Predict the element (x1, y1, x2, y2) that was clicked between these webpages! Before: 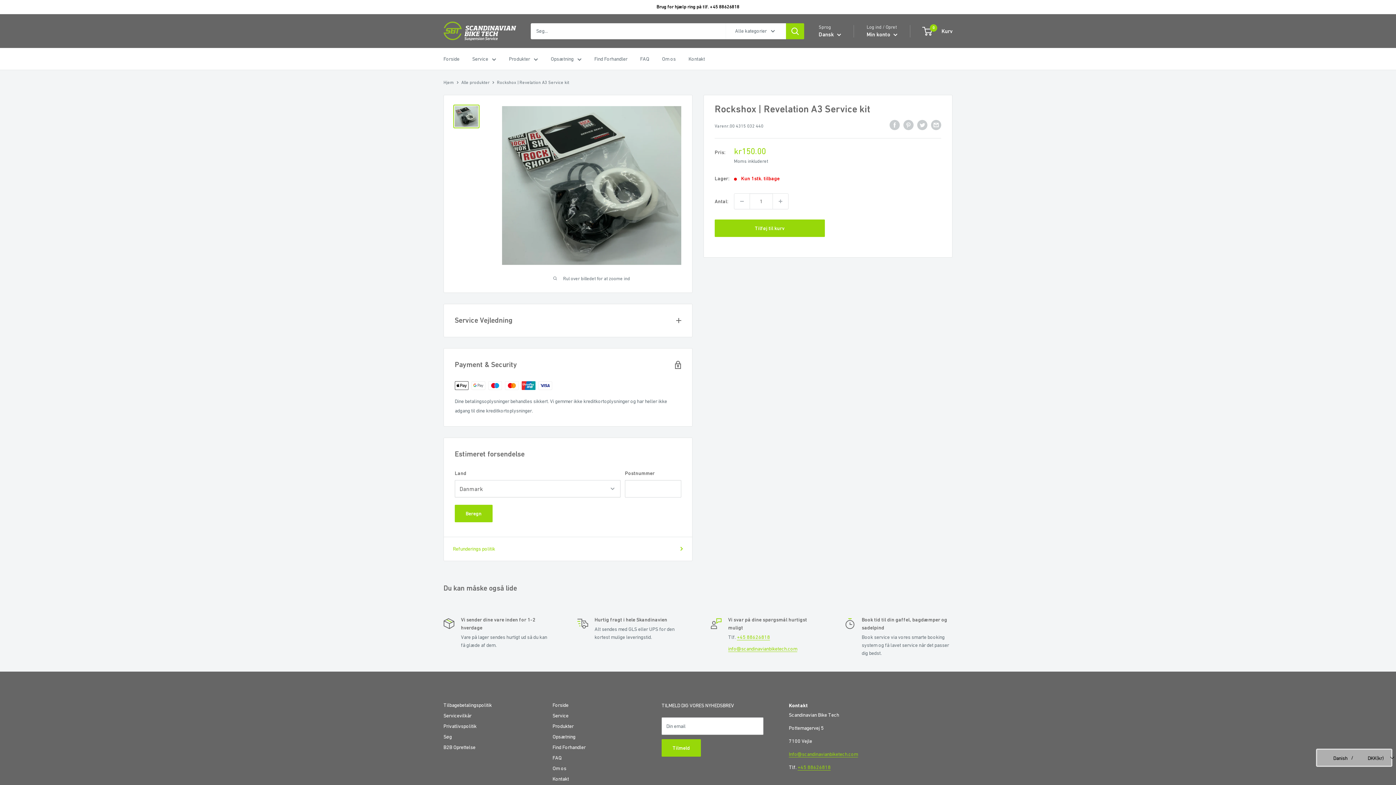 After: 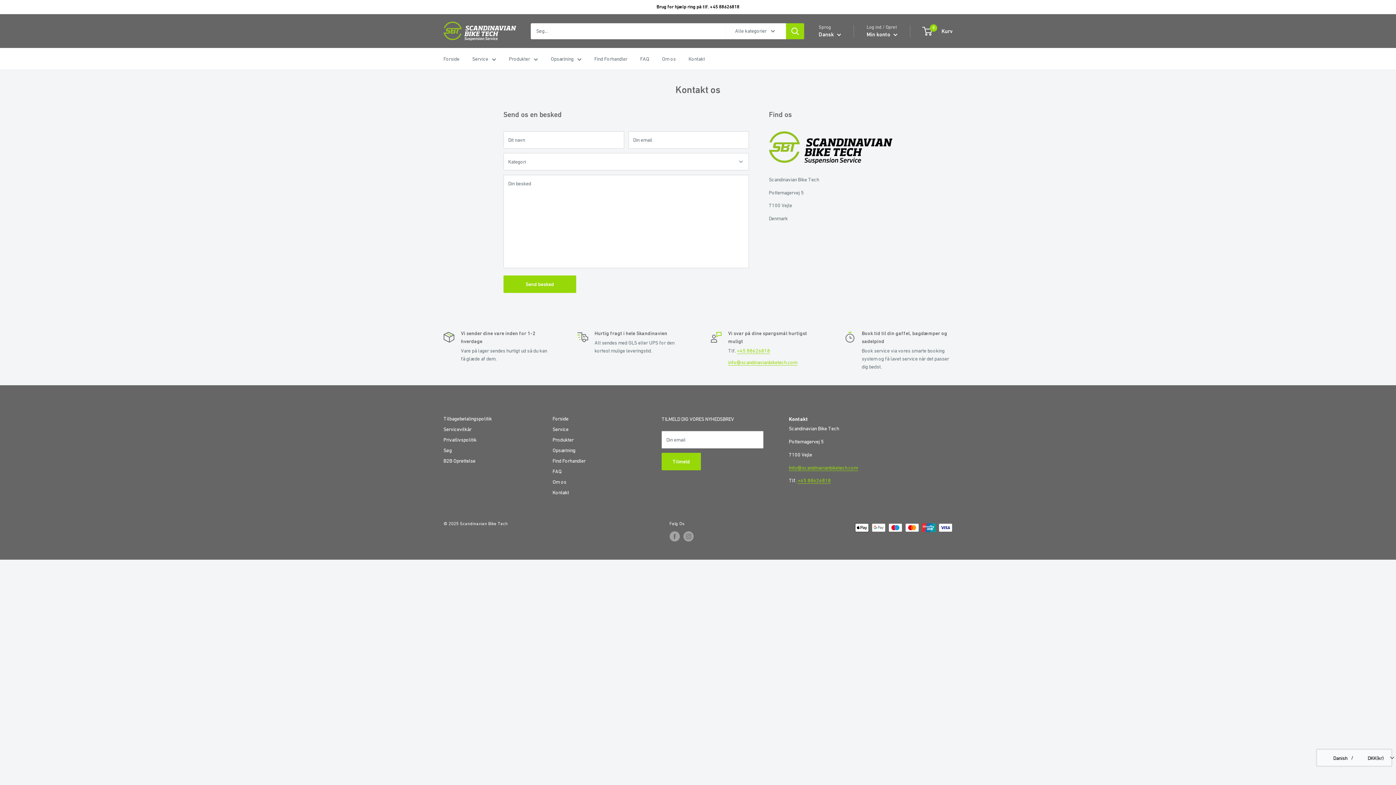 Action: label: Kontakt bbox: (552, 774, 636, 784)